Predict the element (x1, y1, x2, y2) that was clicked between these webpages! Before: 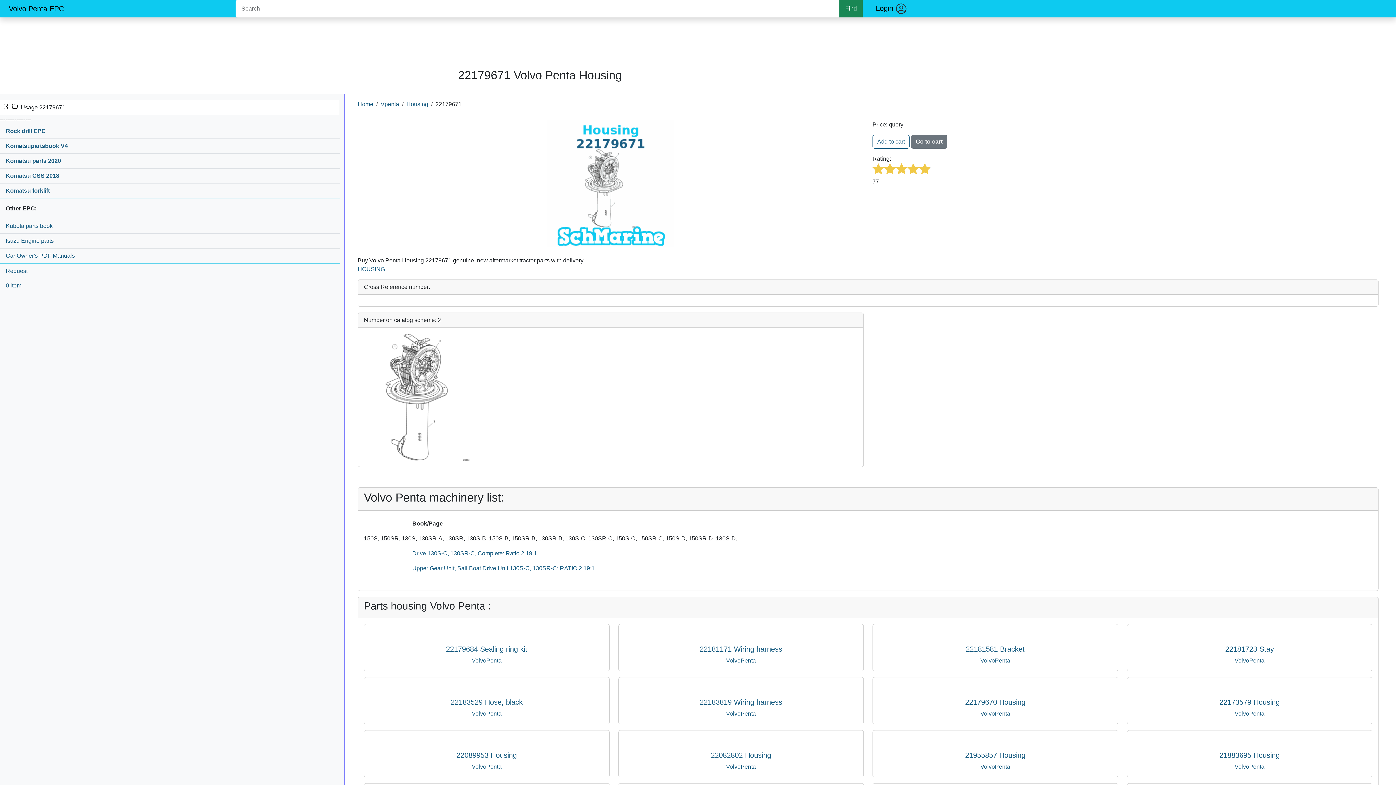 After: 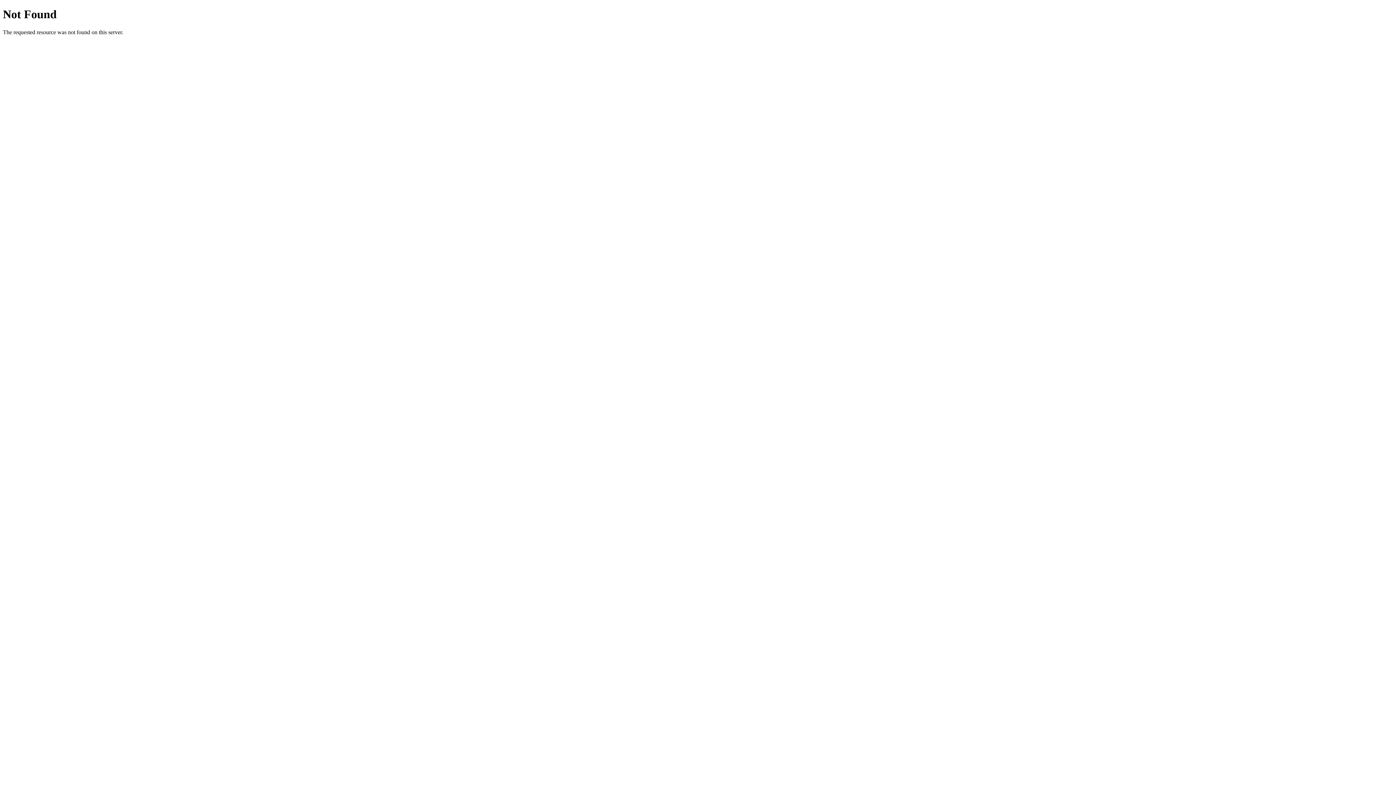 Action: label: Vpenta bbox: (380, 101, 399, 107)